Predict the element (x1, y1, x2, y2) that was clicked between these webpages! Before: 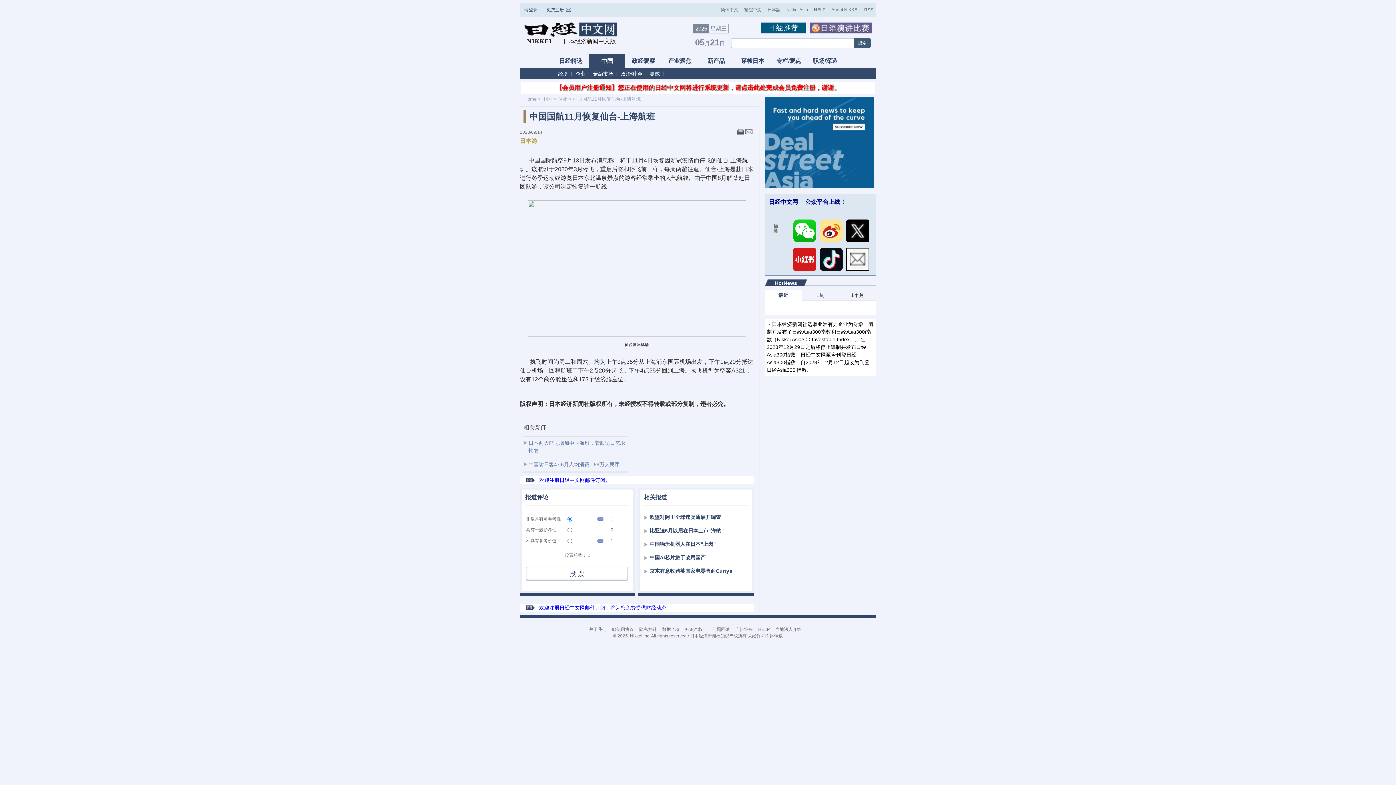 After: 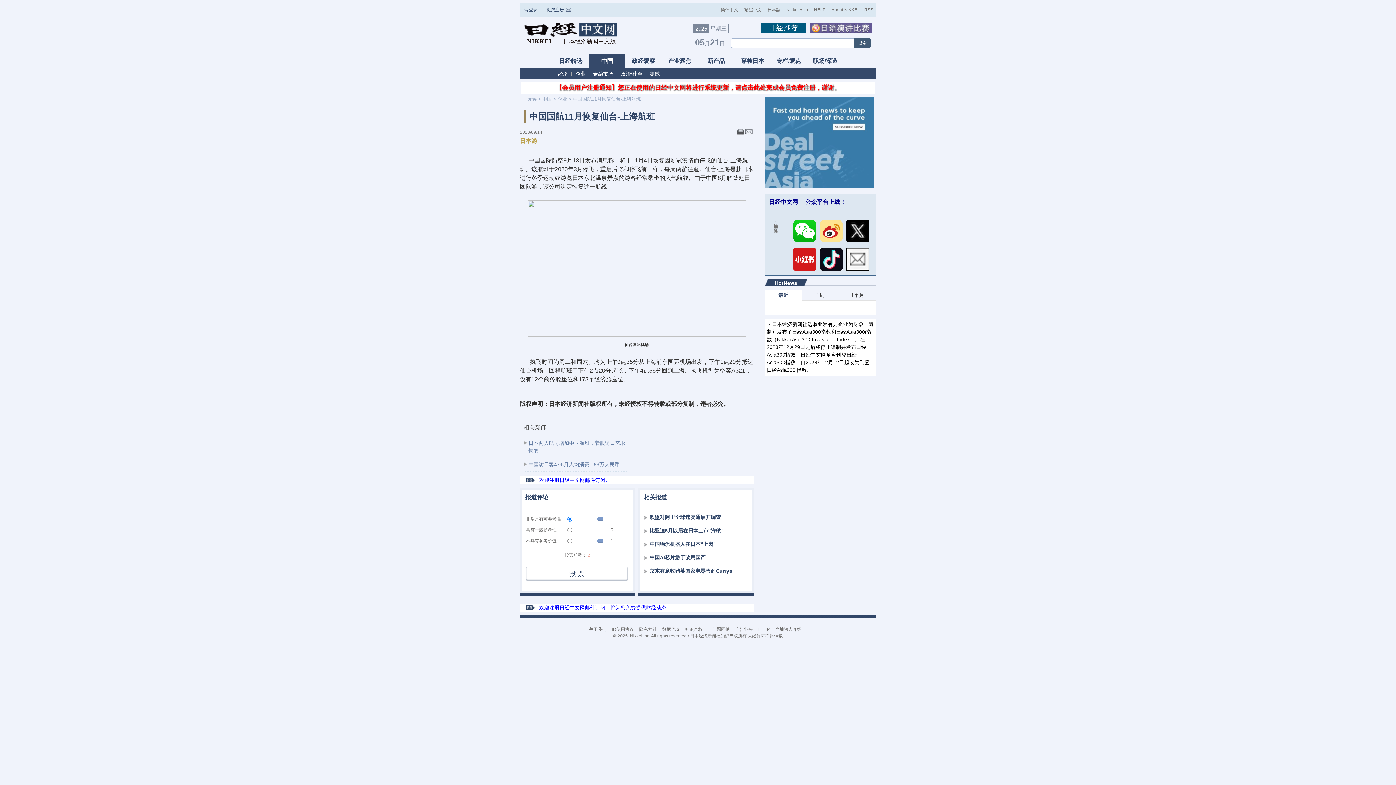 Action: bbox: (765, 184, 874, 189)